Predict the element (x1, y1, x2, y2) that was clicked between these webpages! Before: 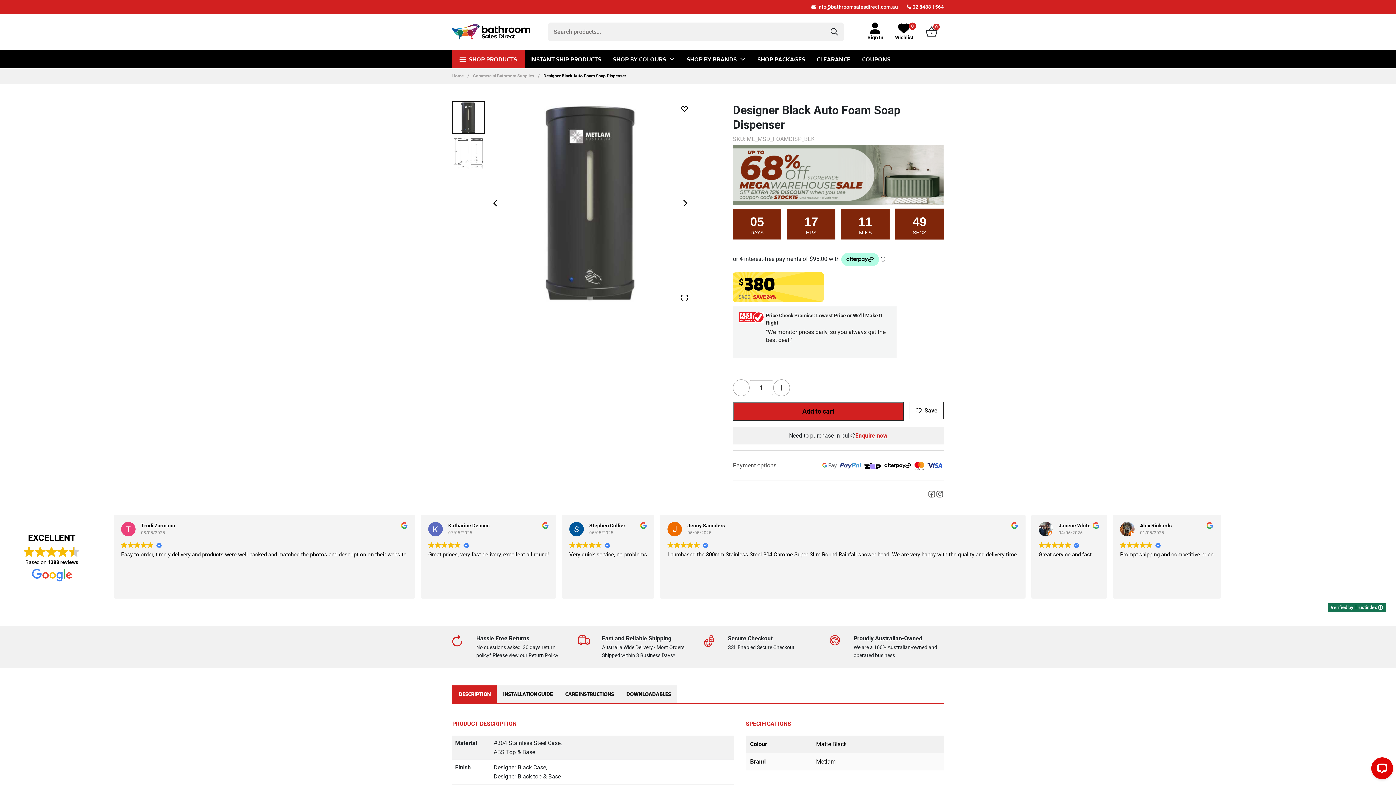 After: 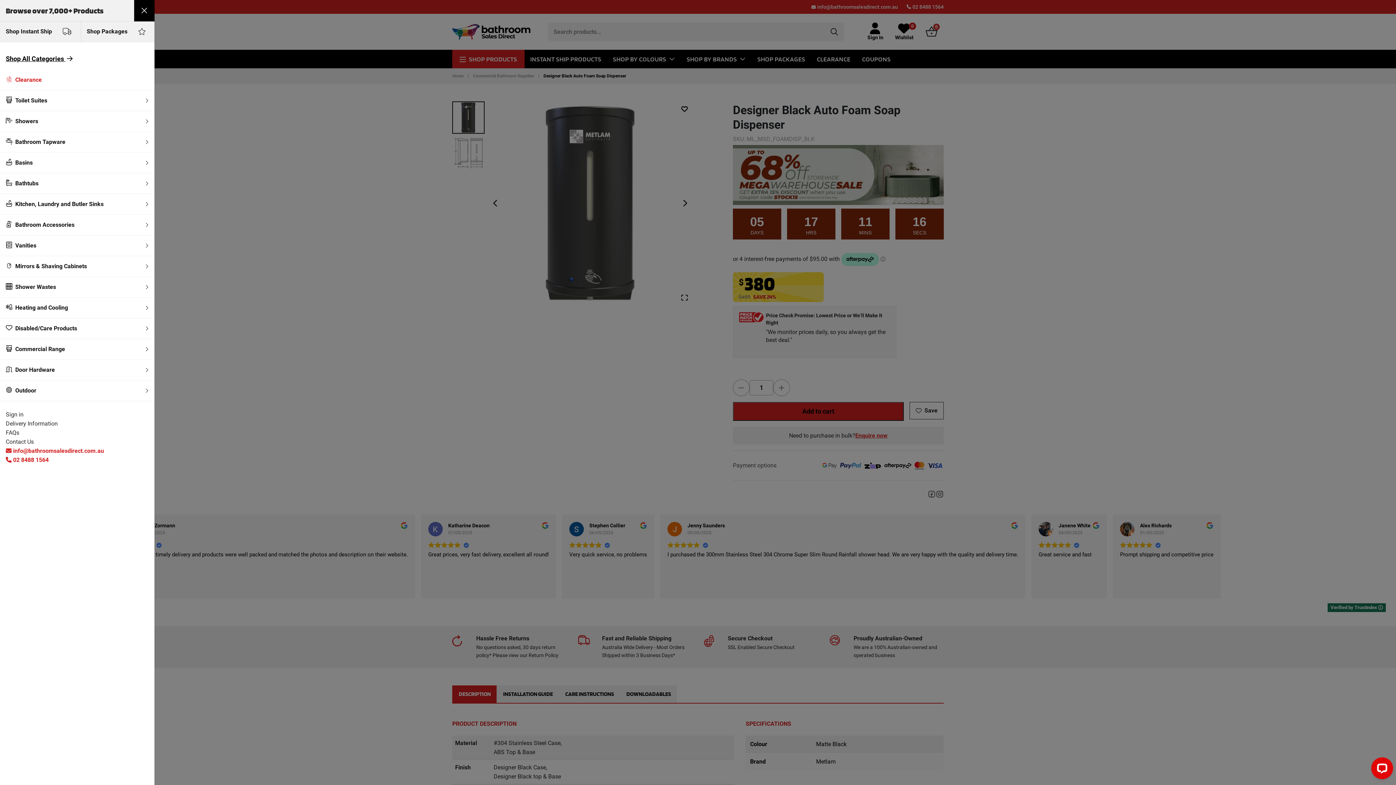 Action: label: SHOP PRODUCTS bbox: (453, 51, 523, 66)